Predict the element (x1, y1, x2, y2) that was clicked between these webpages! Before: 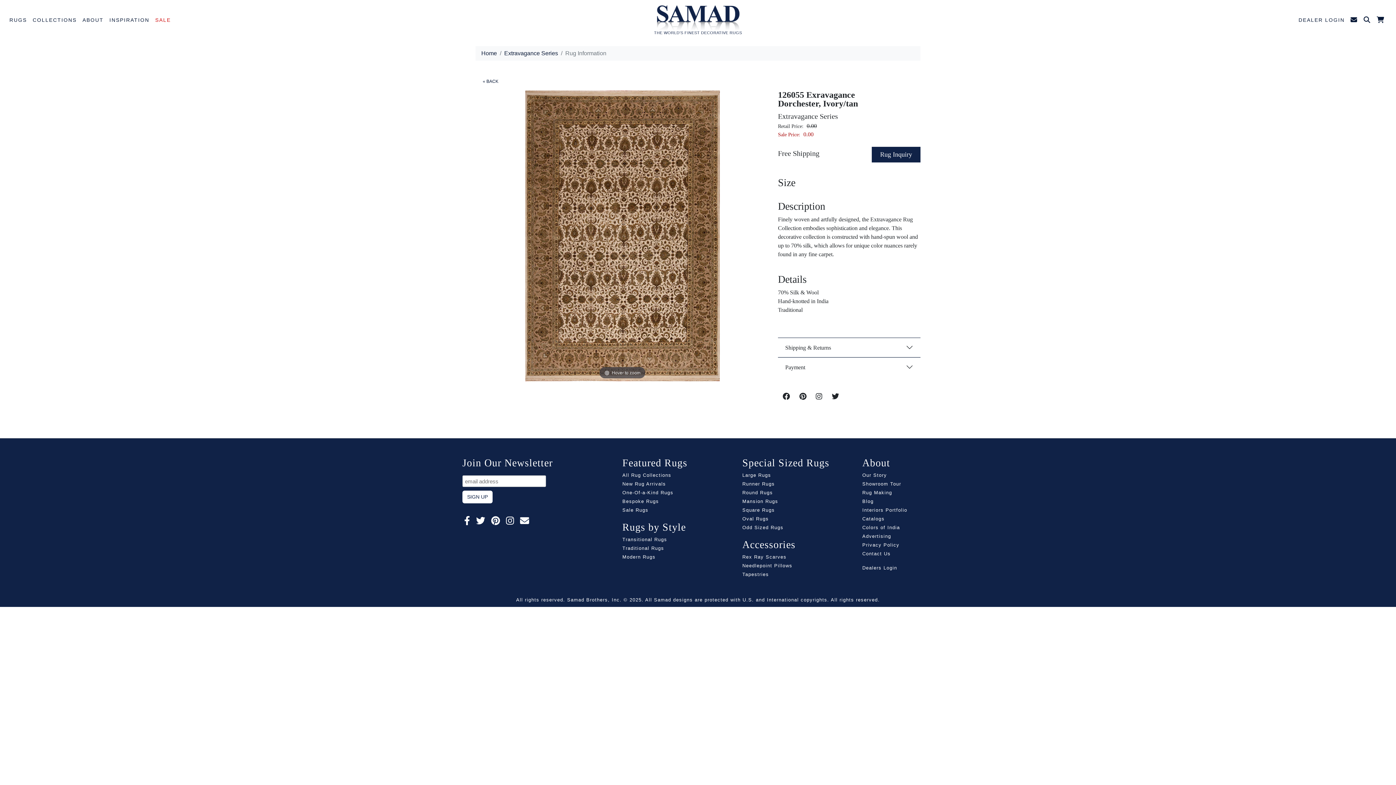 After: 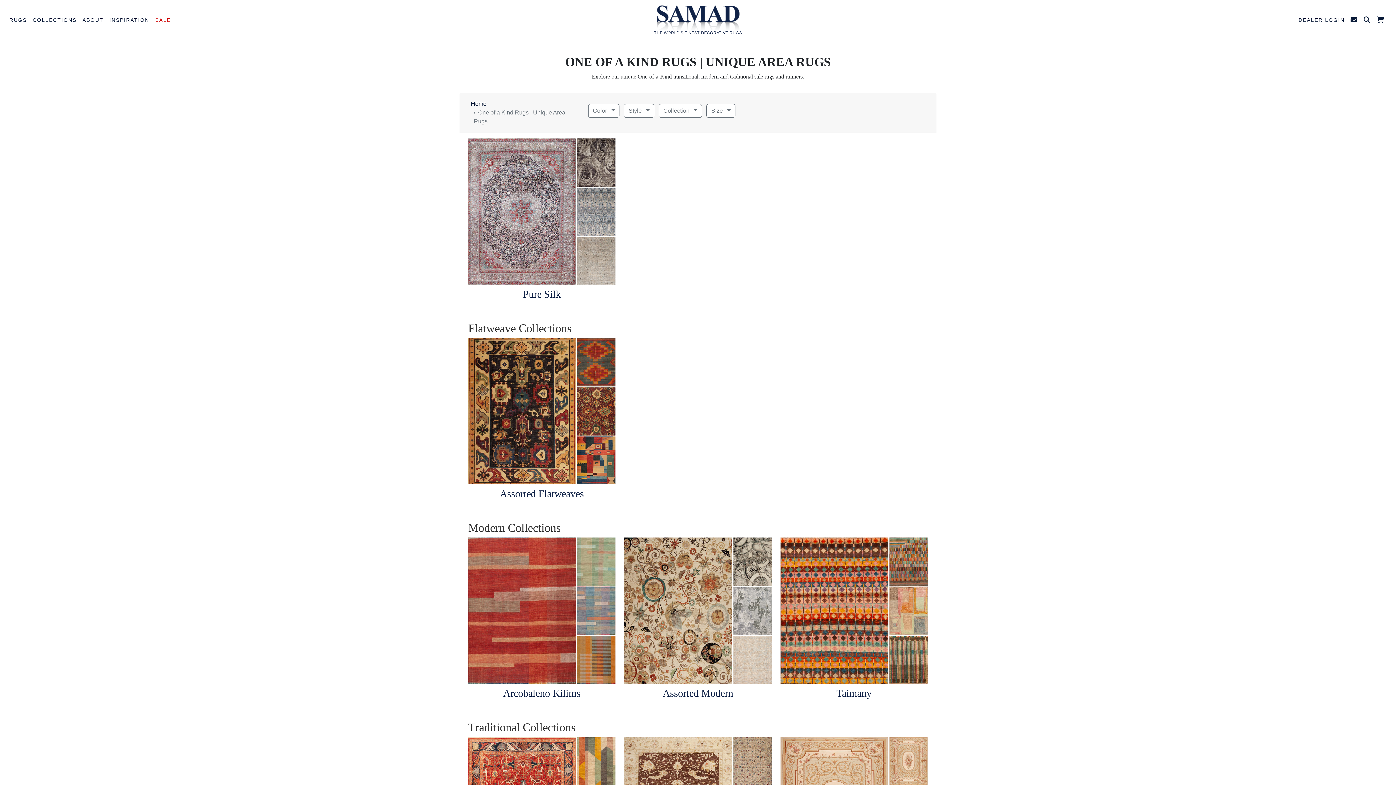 Action: label: One-Of-a-Kind Rugs bbox: (622, 490, 673, 495)